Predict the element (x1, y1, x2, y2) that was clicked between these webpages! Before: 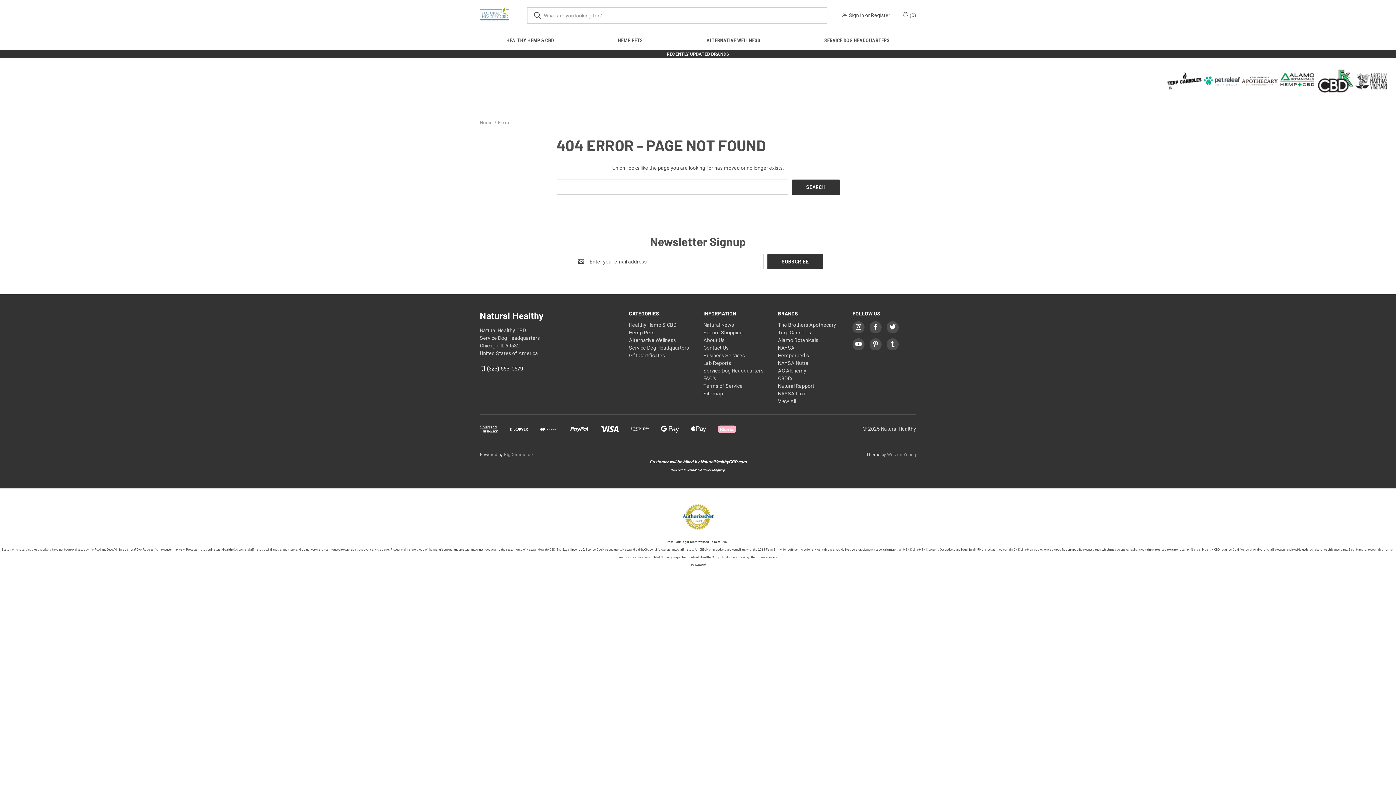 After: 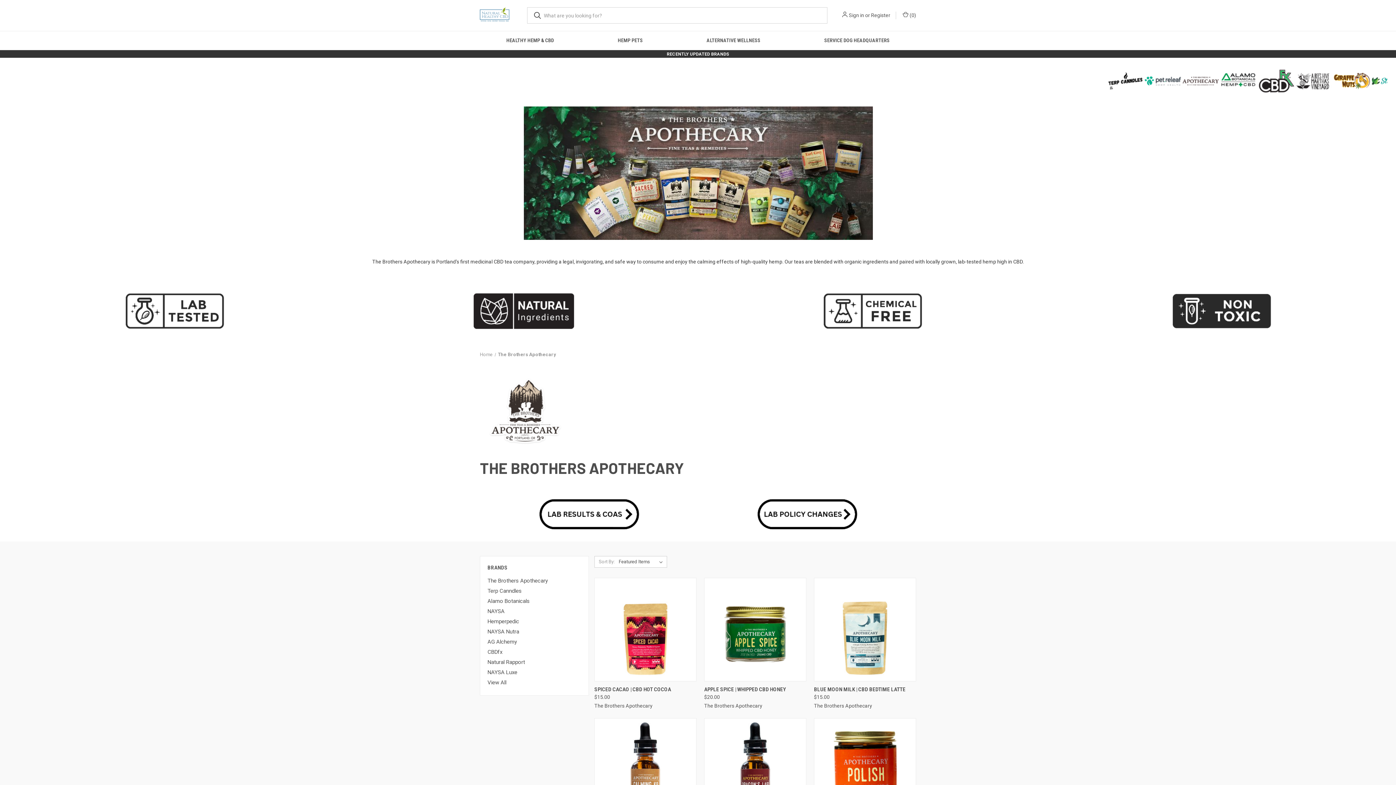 Action: bbox: (778, 322, 836, 327) label: The Brothers Apothecary